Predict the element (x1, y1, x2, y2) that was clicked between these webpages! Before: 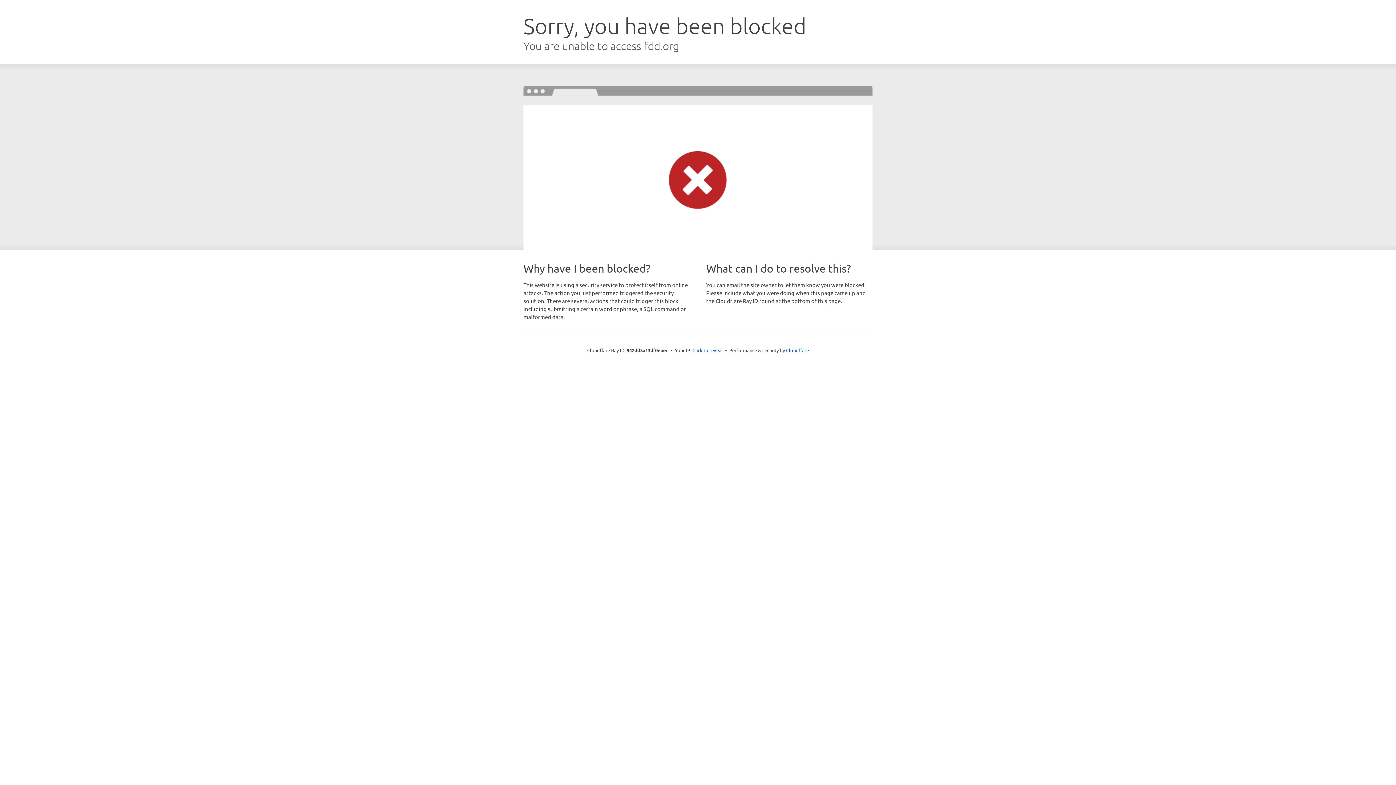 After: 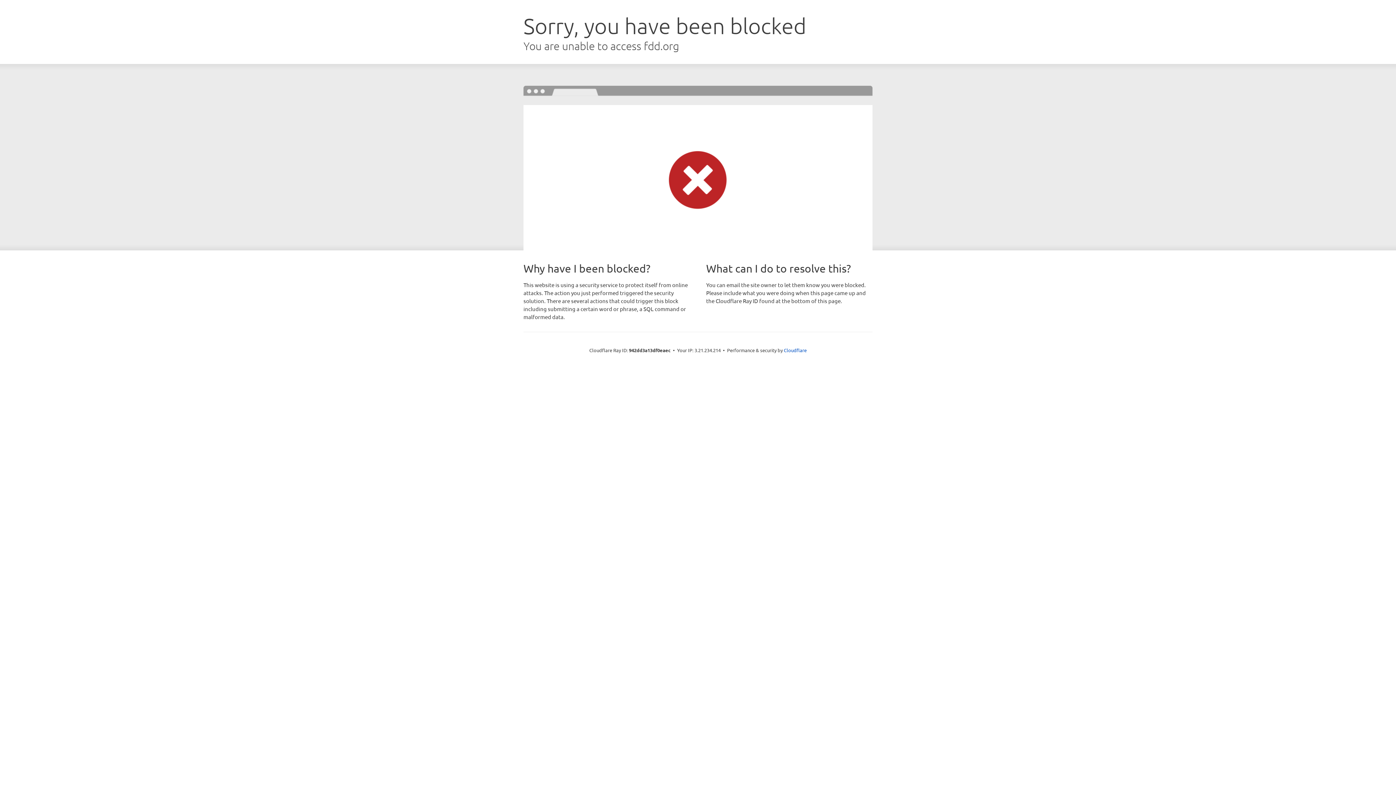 Action: label: Click to reveal bbox: (692, 346, 723, 353)